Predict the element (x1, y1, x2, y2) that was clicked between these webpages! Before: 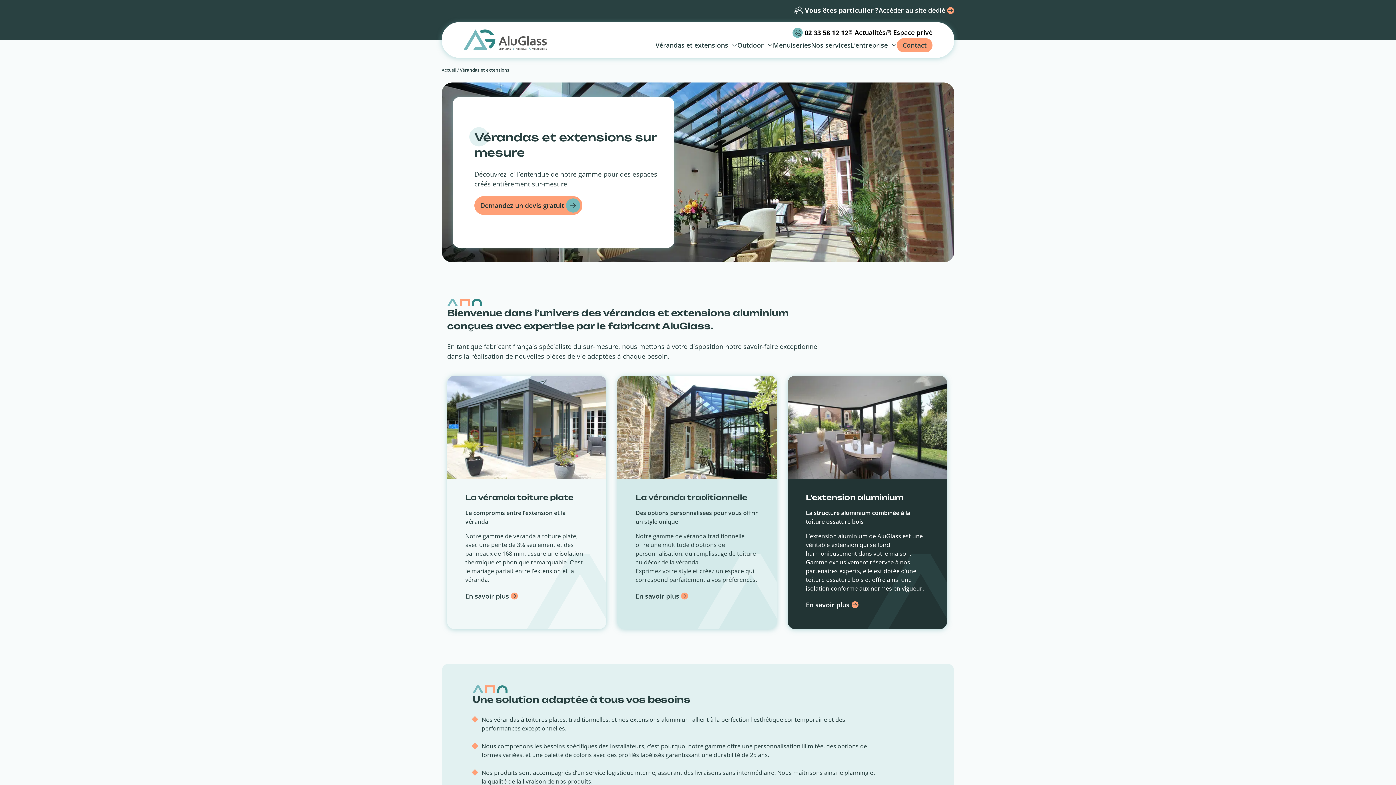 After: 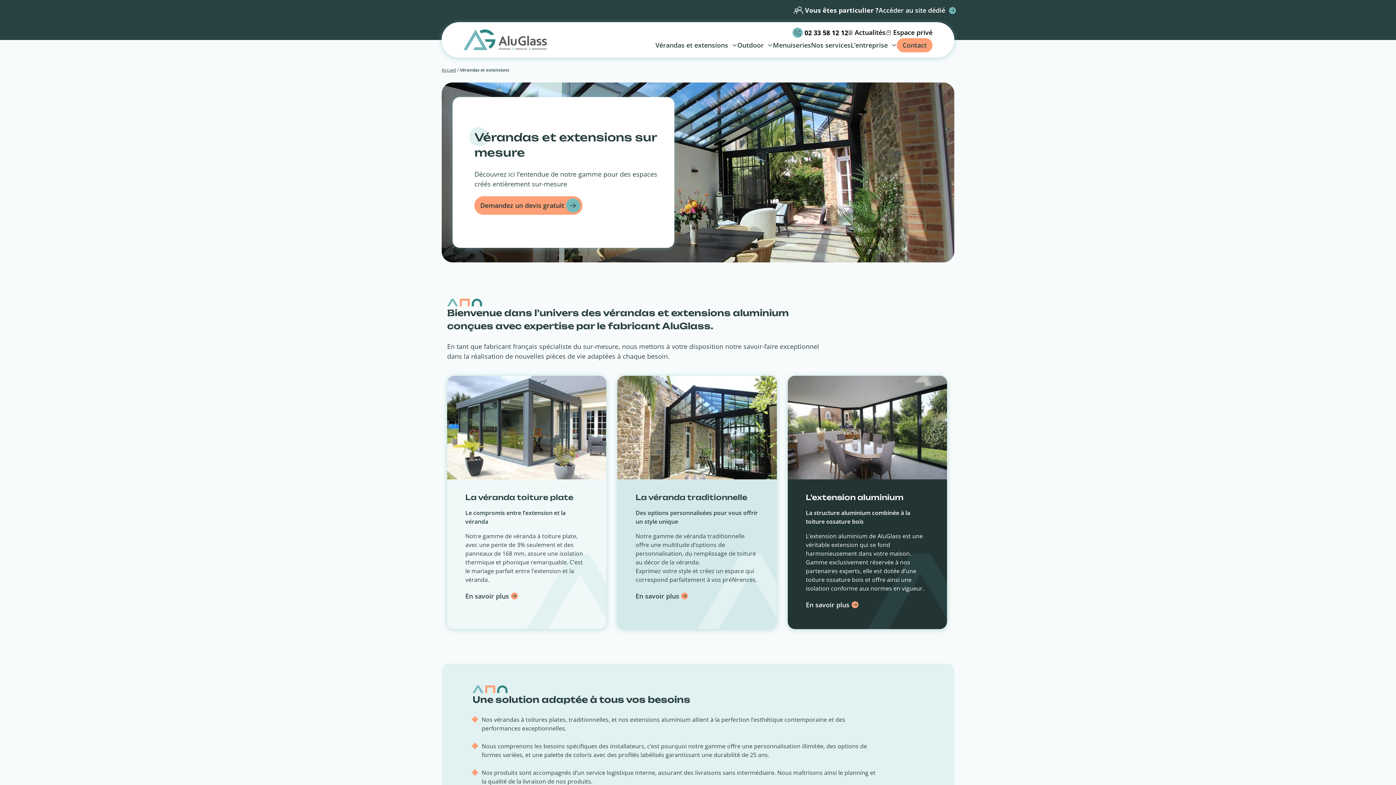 Action: bbox: (878, 5, 954, 15) label: Accéder au site dédié